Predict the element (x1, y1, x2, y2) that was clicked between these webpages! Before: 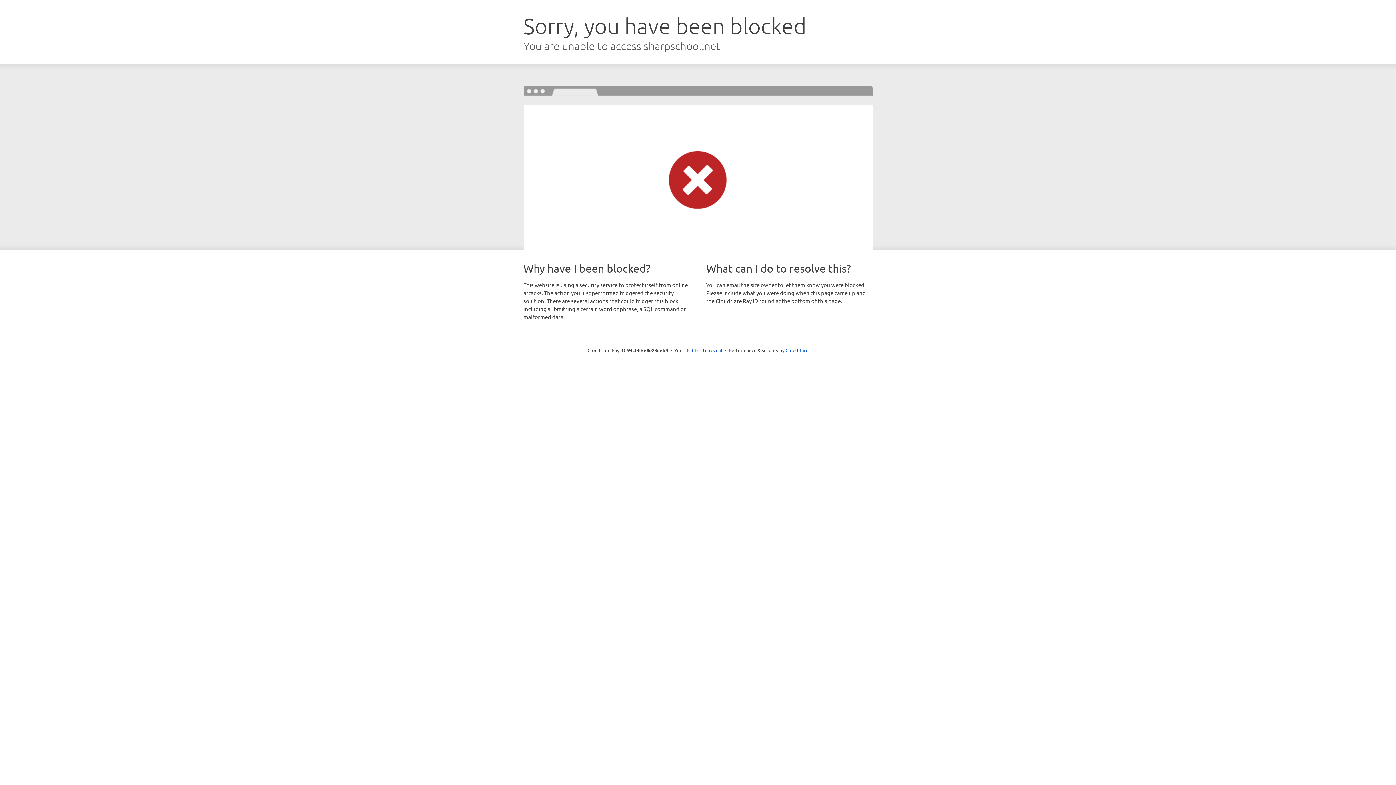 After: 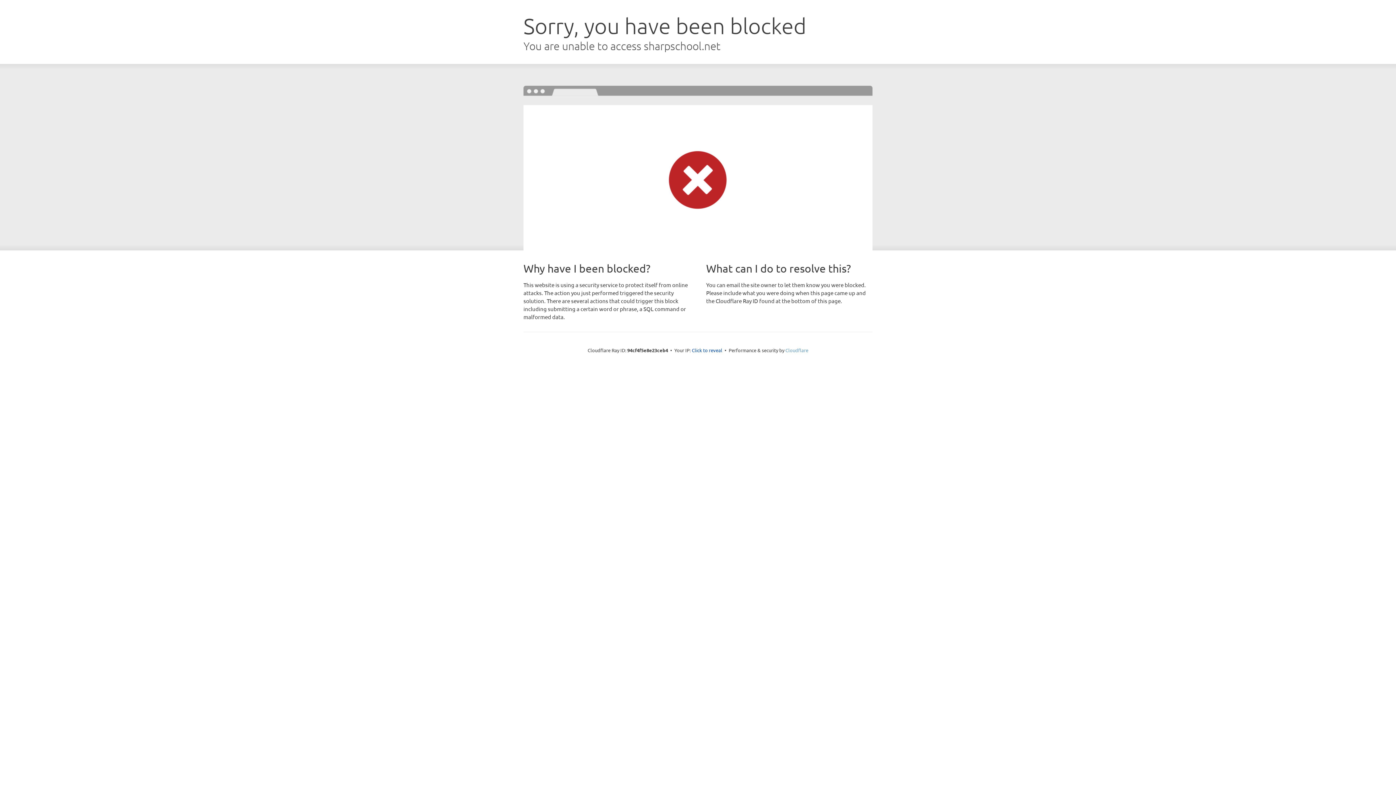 Action: label: Cloudflare bbox: (785, 347, 808, 353)